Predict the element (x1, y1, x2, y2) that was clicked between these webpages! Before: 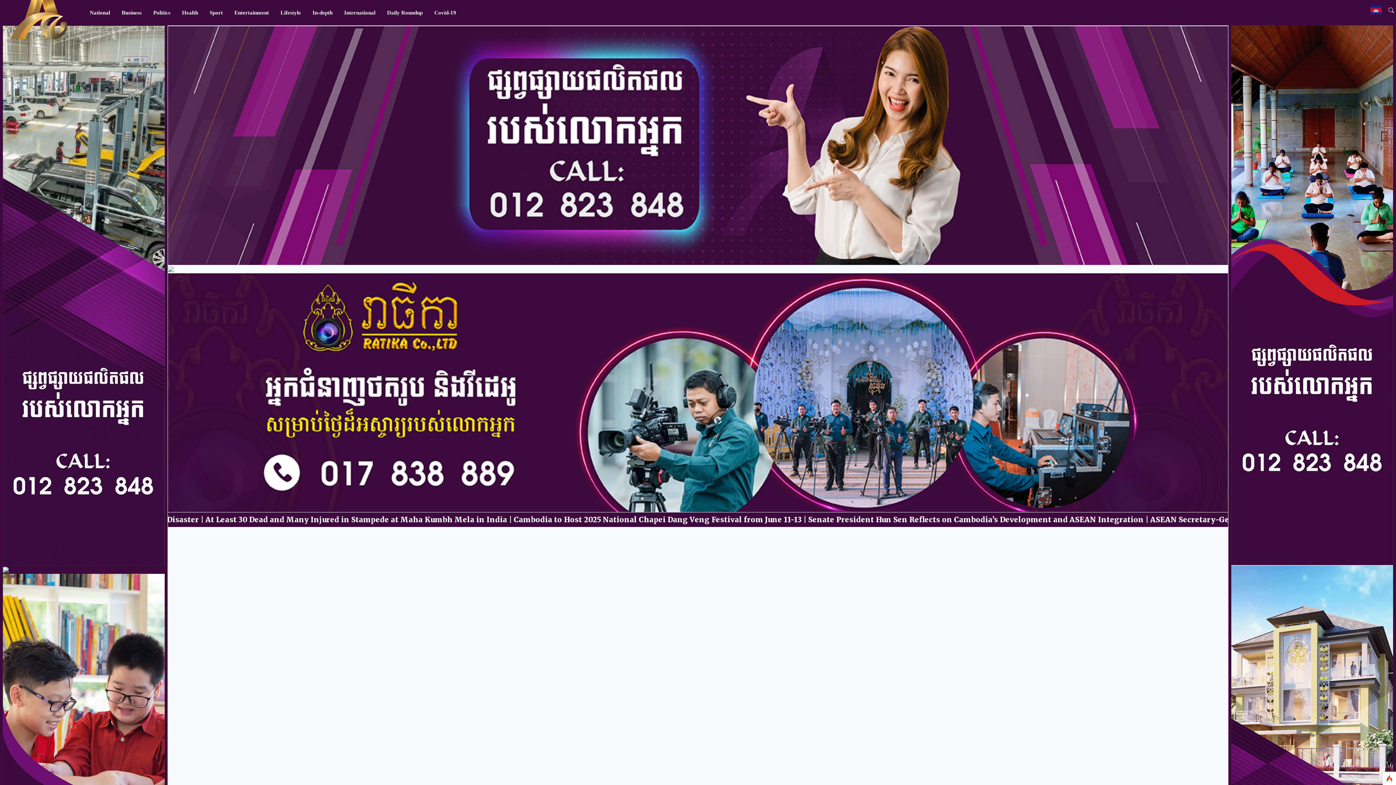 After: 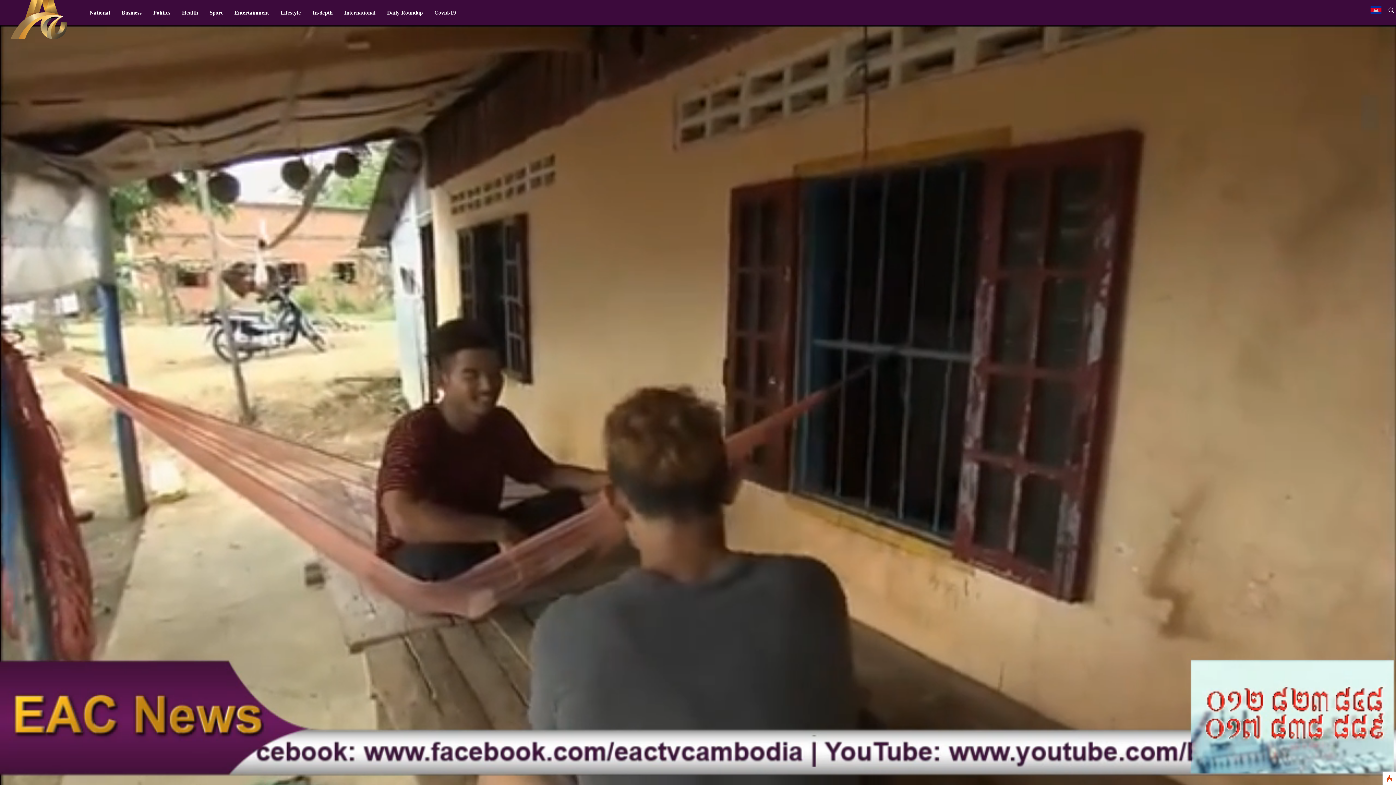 Action: bbox: (203, 4, 228, 21) label: Sport